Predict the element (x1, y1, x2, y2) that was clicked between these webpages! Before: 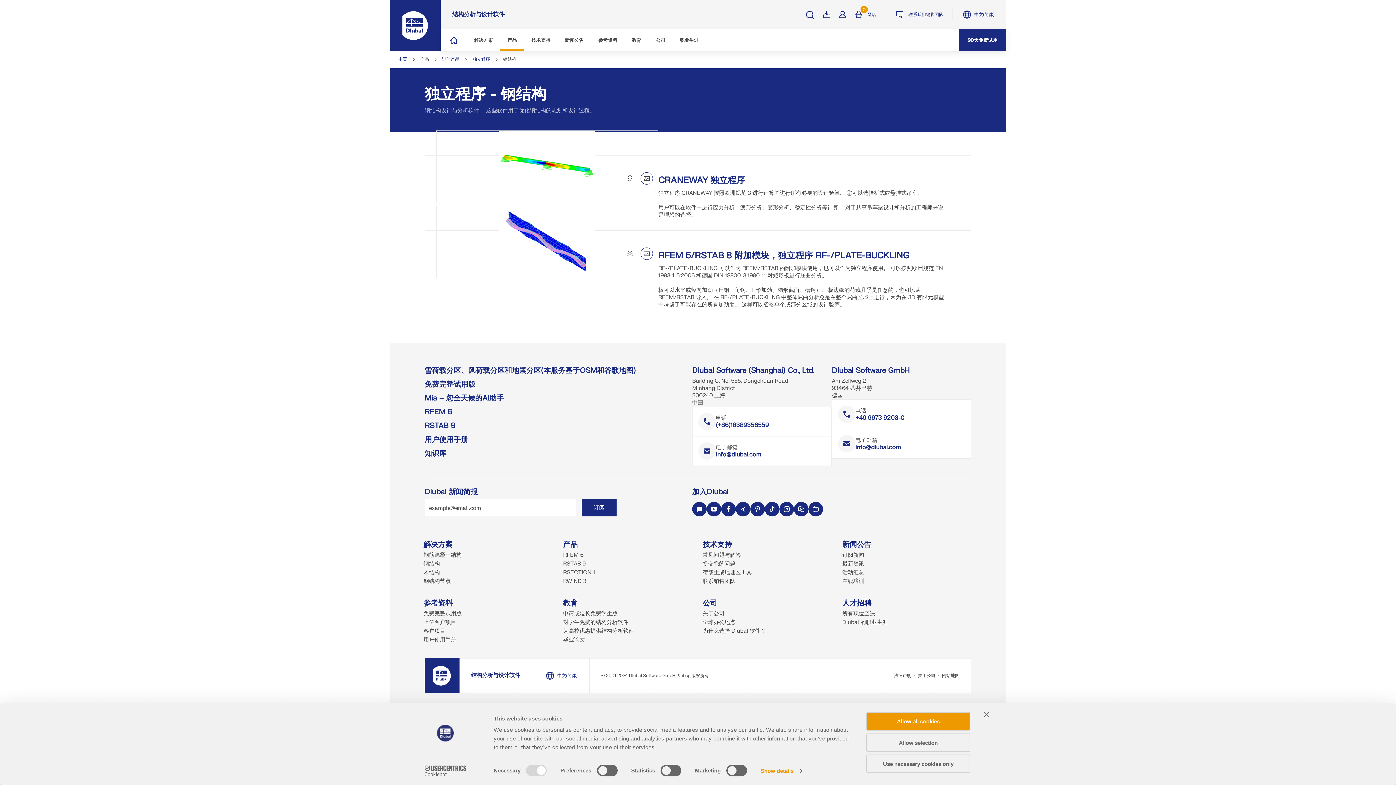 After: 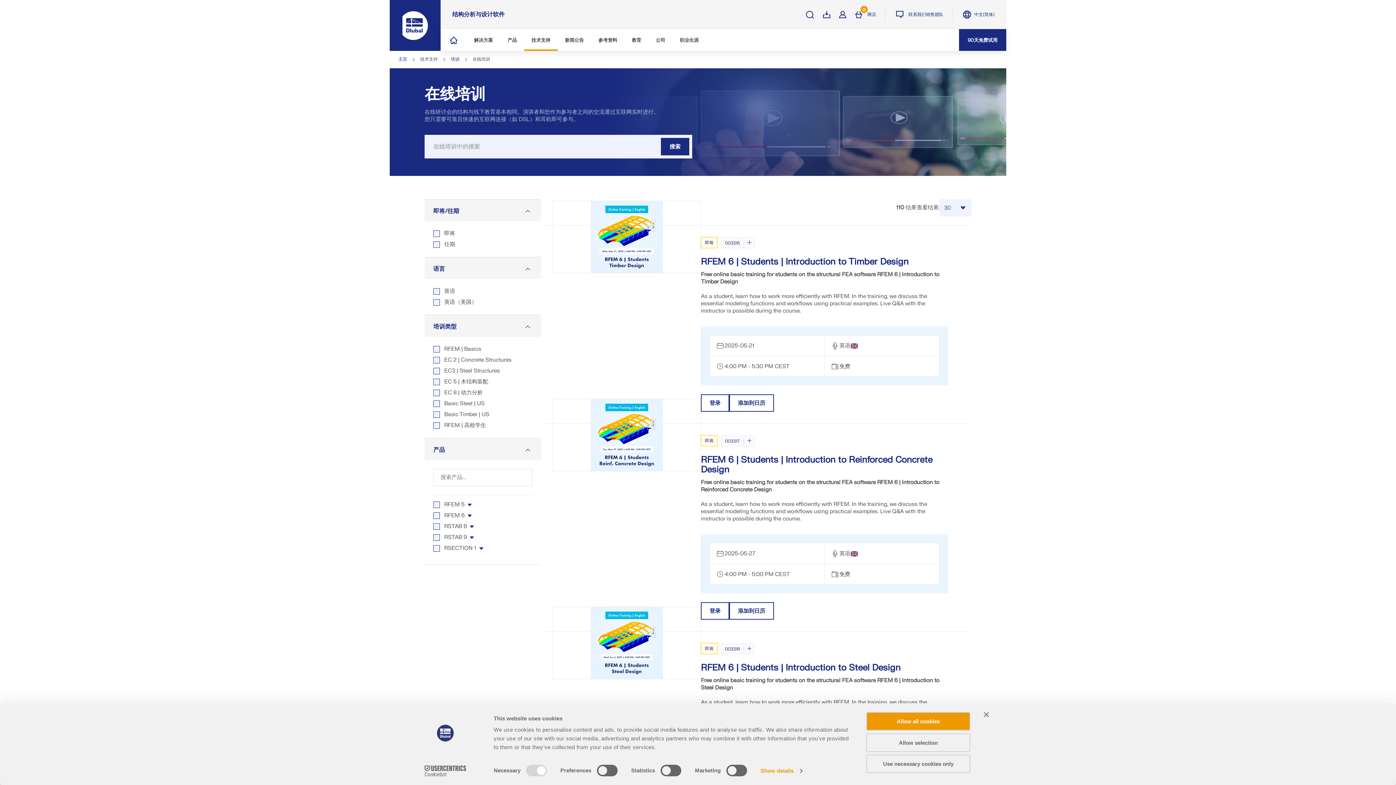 Action: bbox: (842, 578, 864, 585) label: 在线培训